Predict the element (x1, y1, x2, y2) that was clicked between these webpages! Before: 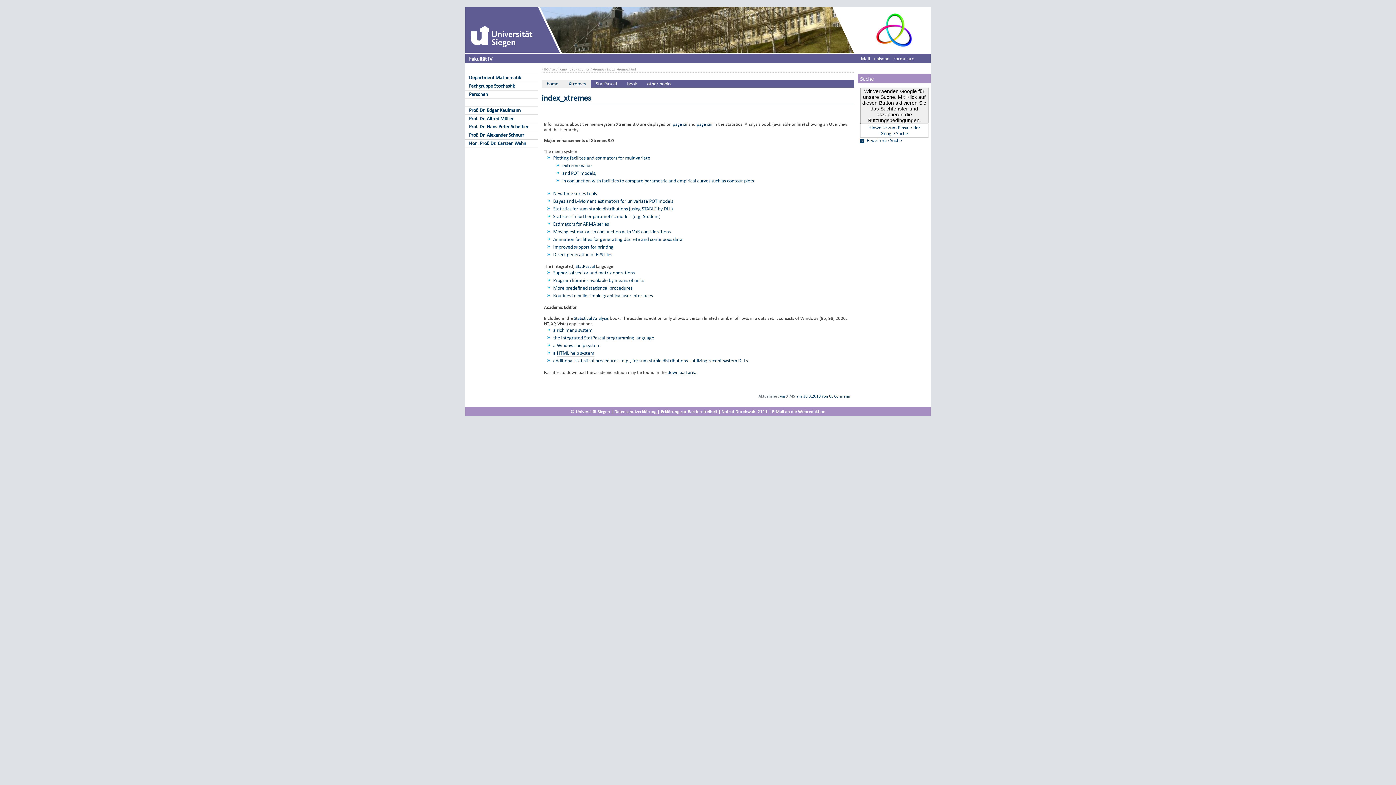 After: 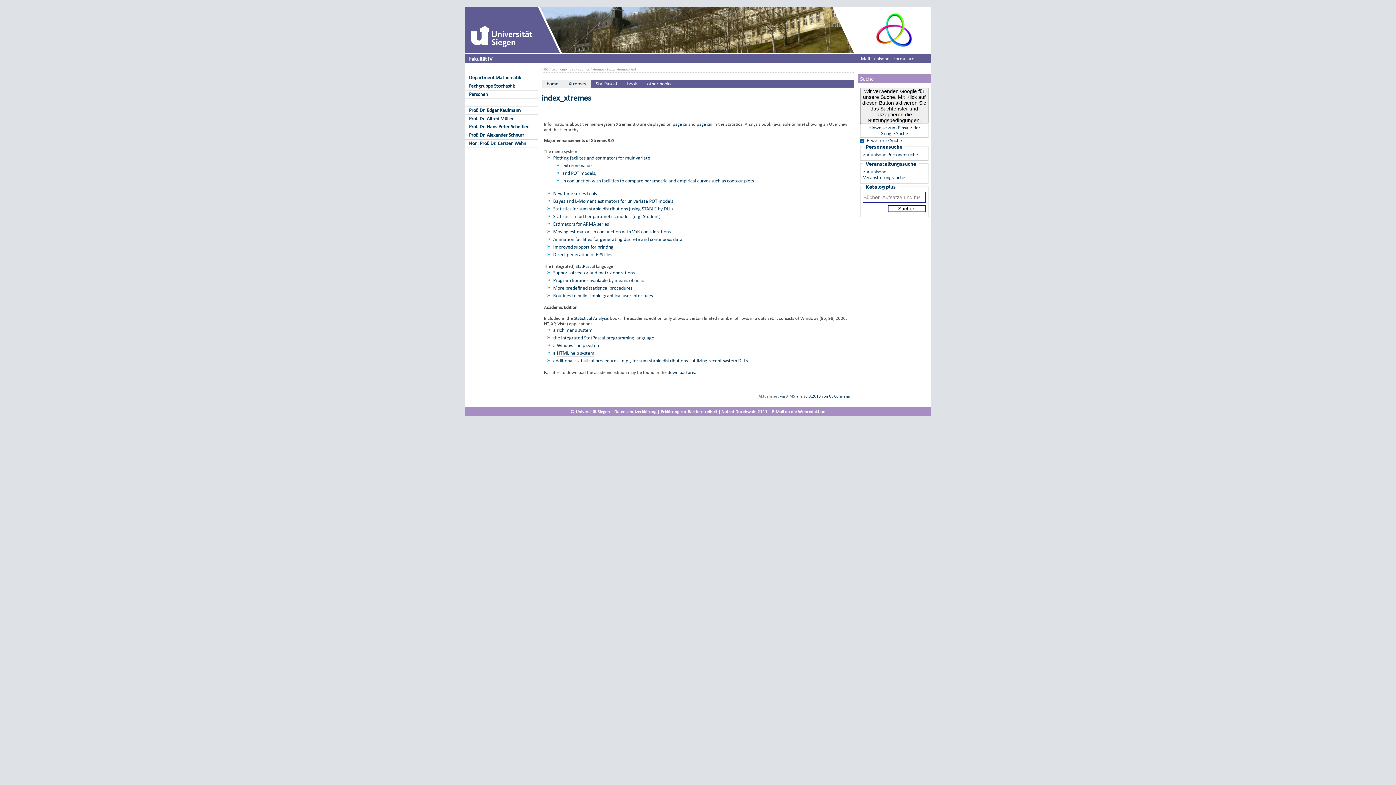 Action: label: Erweiterte Suche bbox: (866, 137, 902, 143)